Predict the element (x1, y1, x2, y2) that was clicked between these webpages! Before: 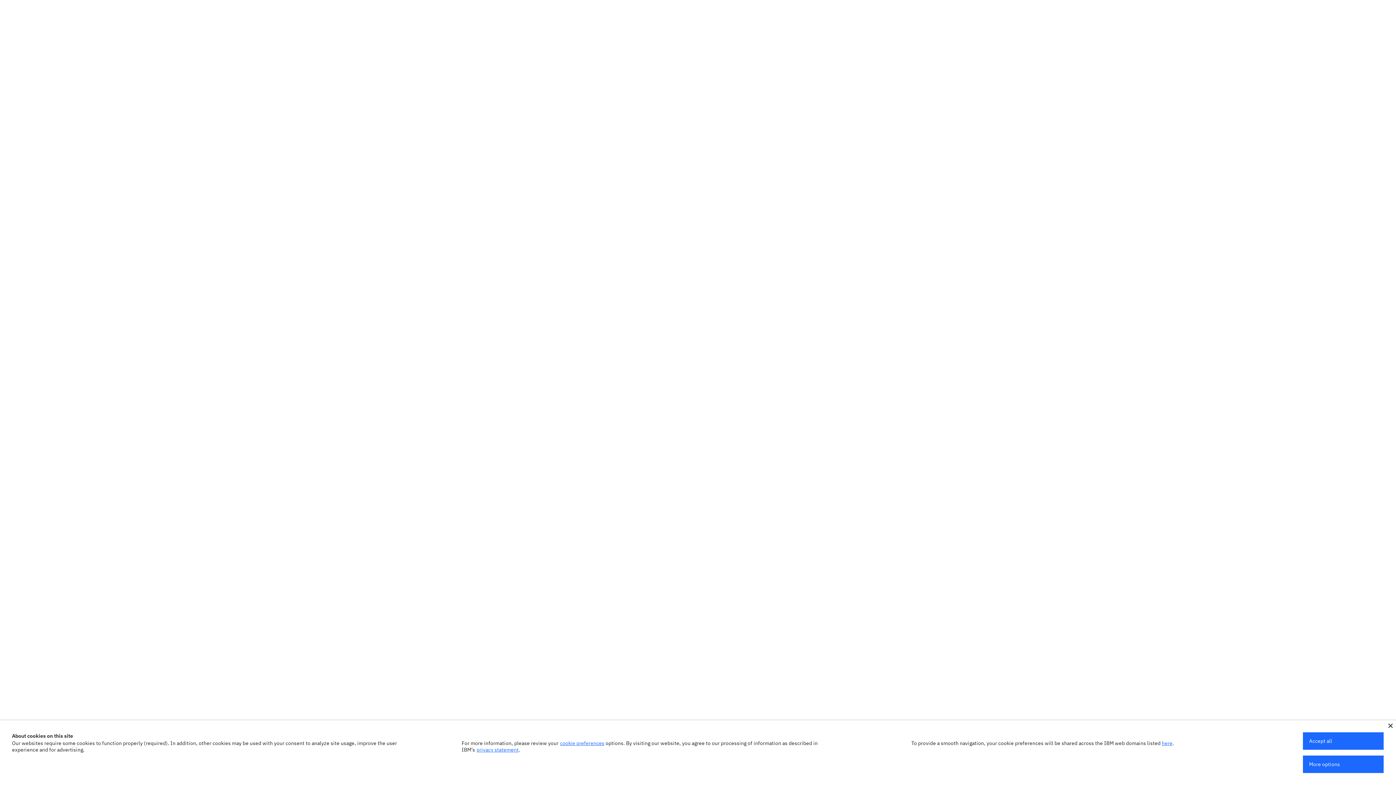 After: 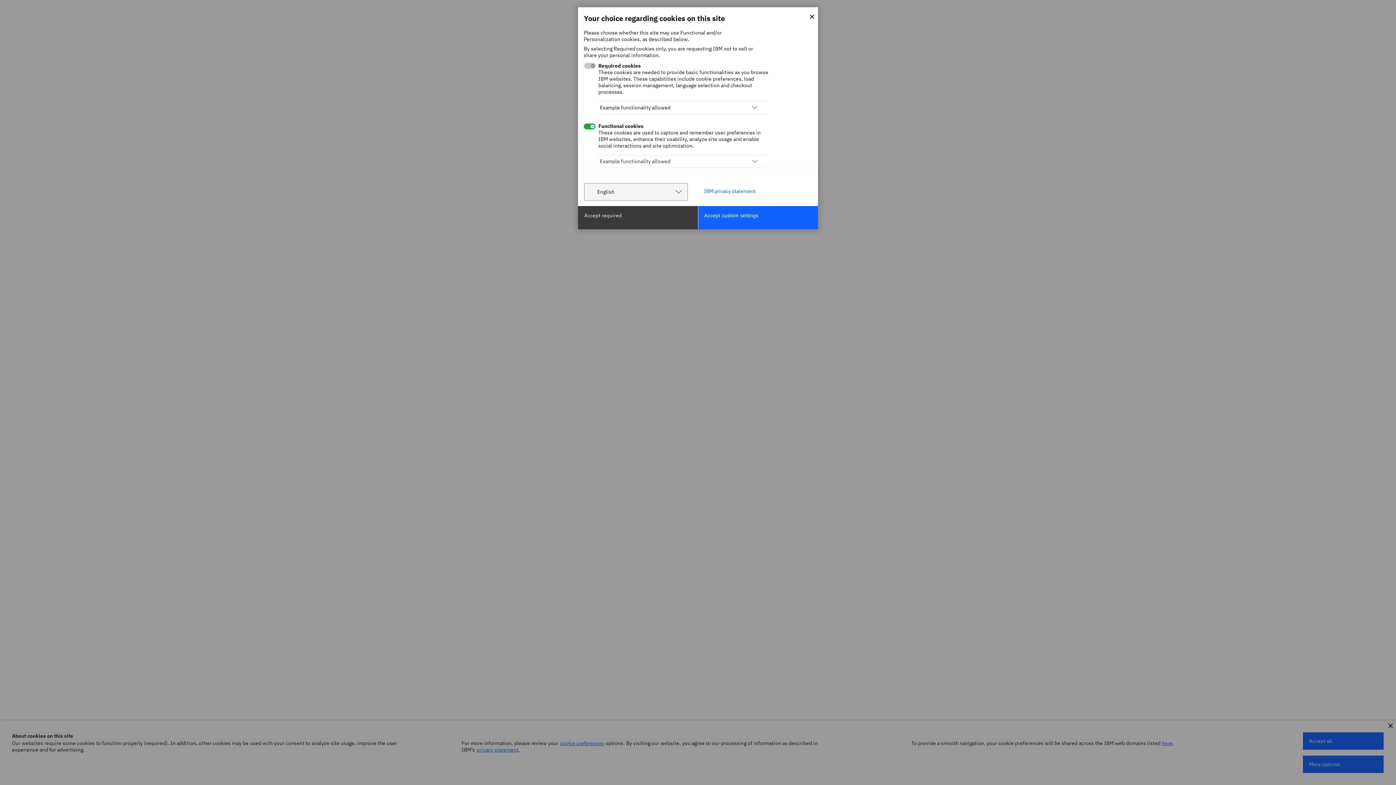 Action: bbox: (1303, 756, 1384, 773) label: More options